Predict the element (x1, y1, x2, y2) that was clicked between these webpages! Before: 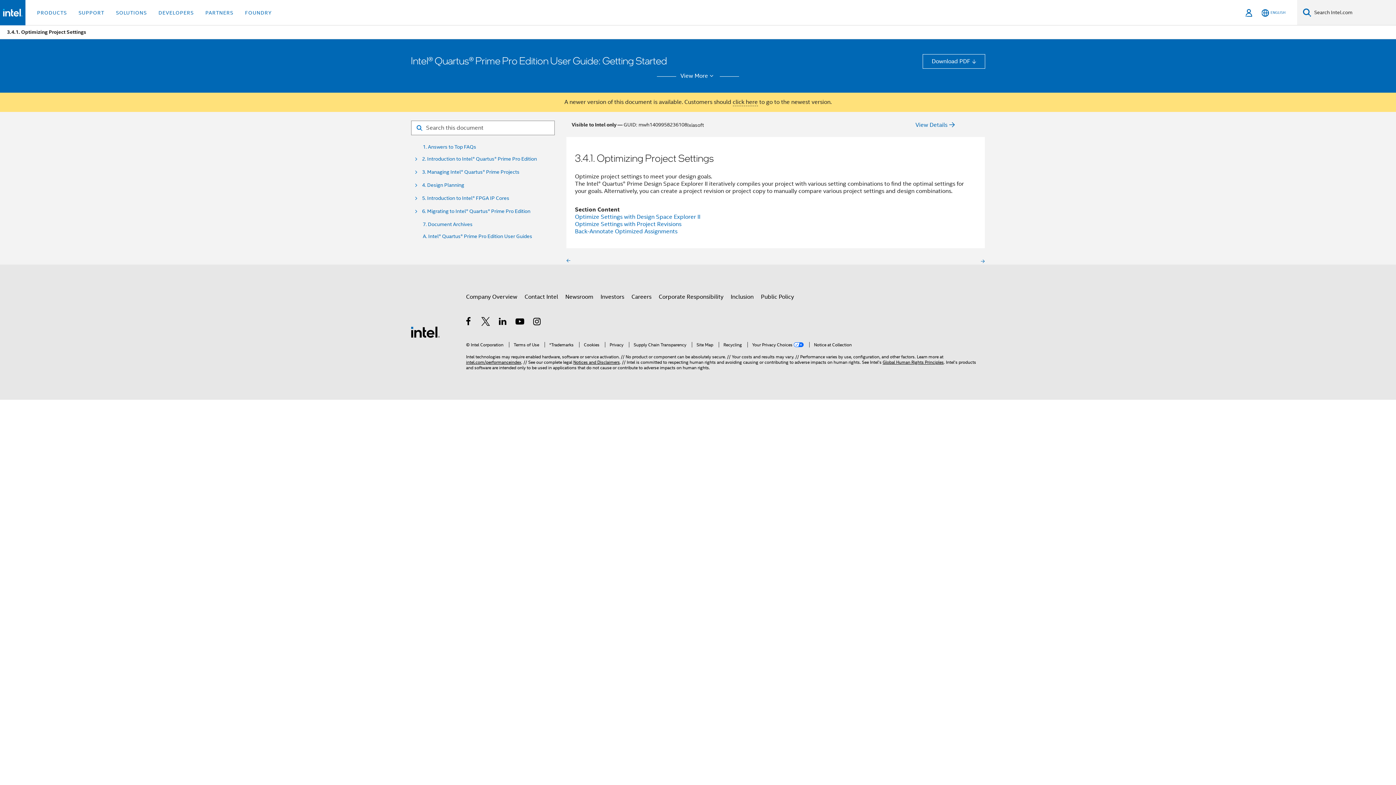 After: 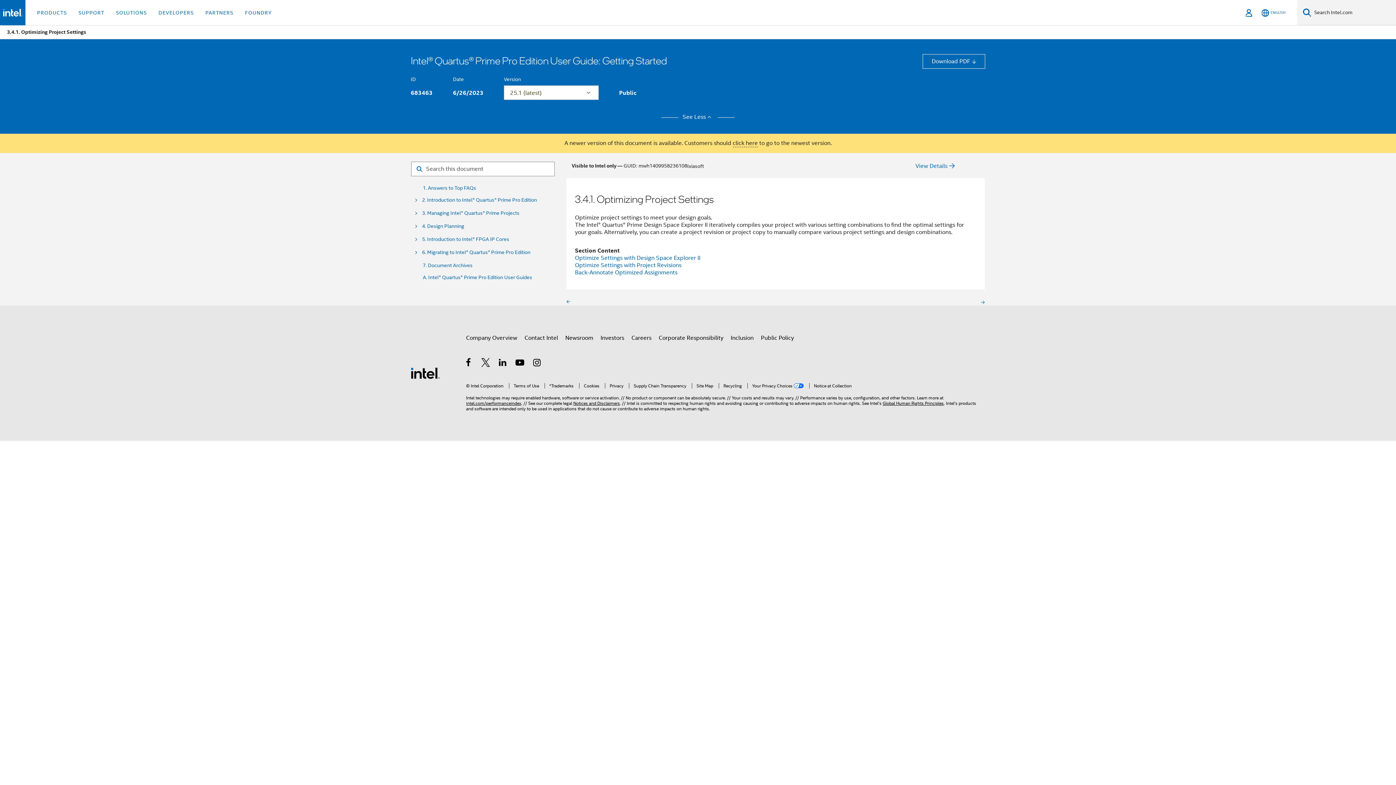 Action: bbox: (680, 72, 715, 79) label: View More